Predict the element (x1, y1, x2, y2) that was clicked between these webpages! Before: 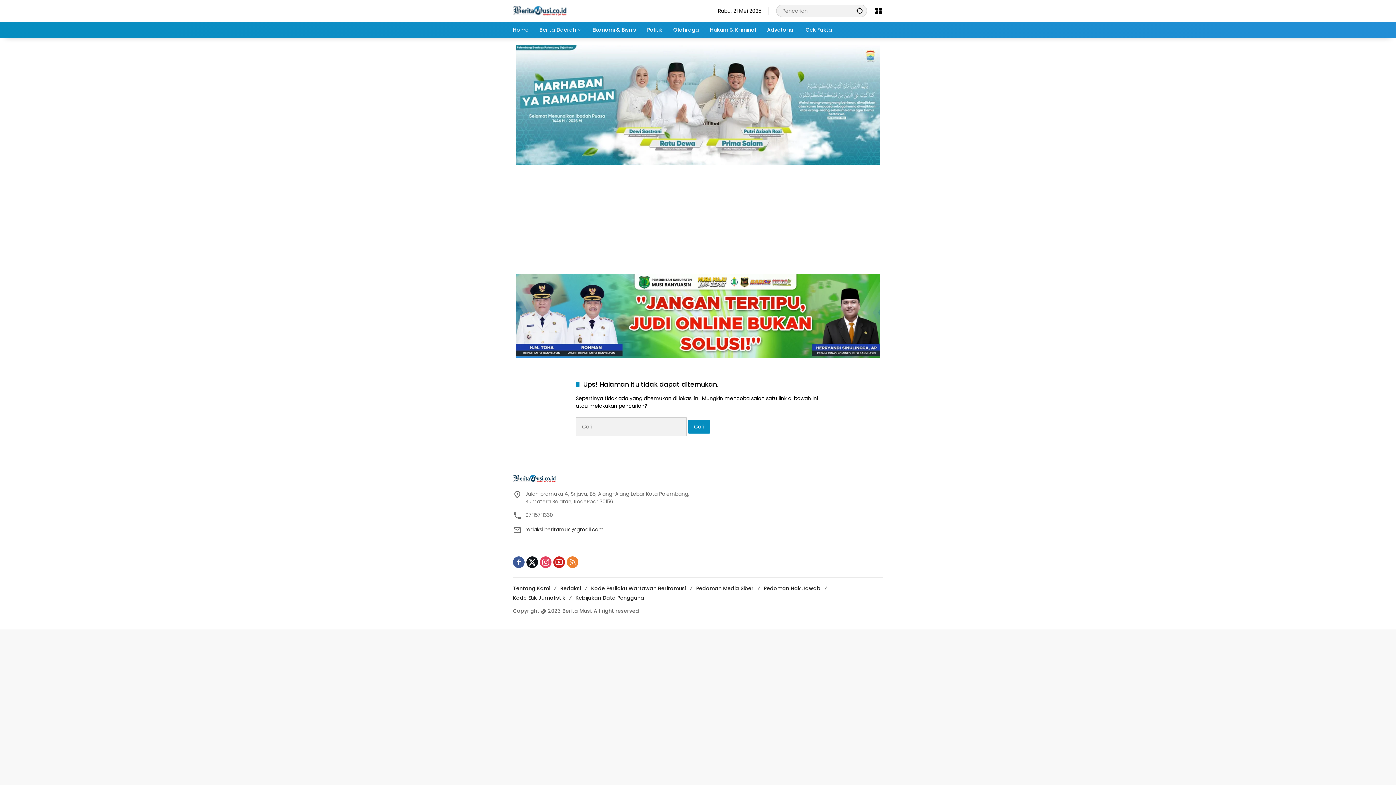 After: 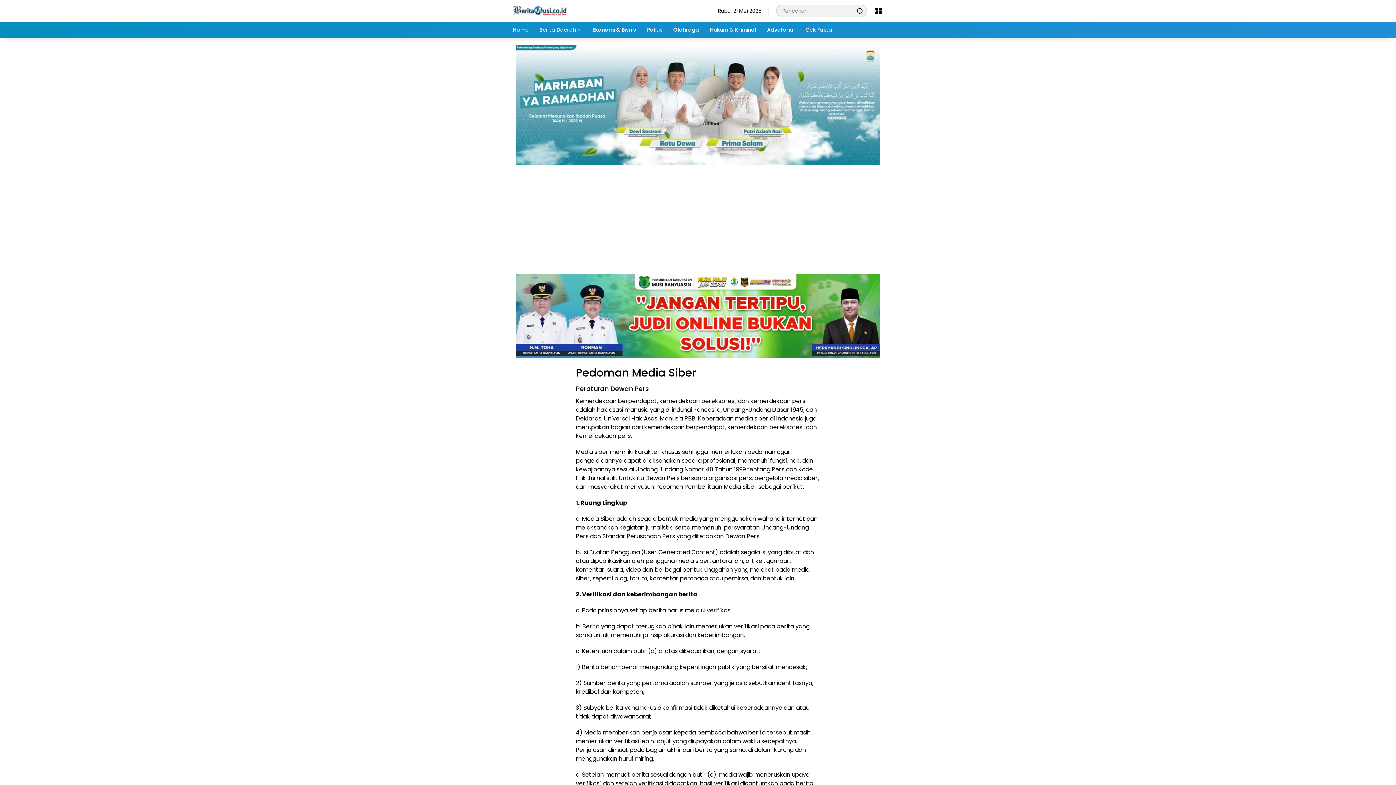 Action: bbox: (696, 585, 753, 592) label: Pedoman Media Siber